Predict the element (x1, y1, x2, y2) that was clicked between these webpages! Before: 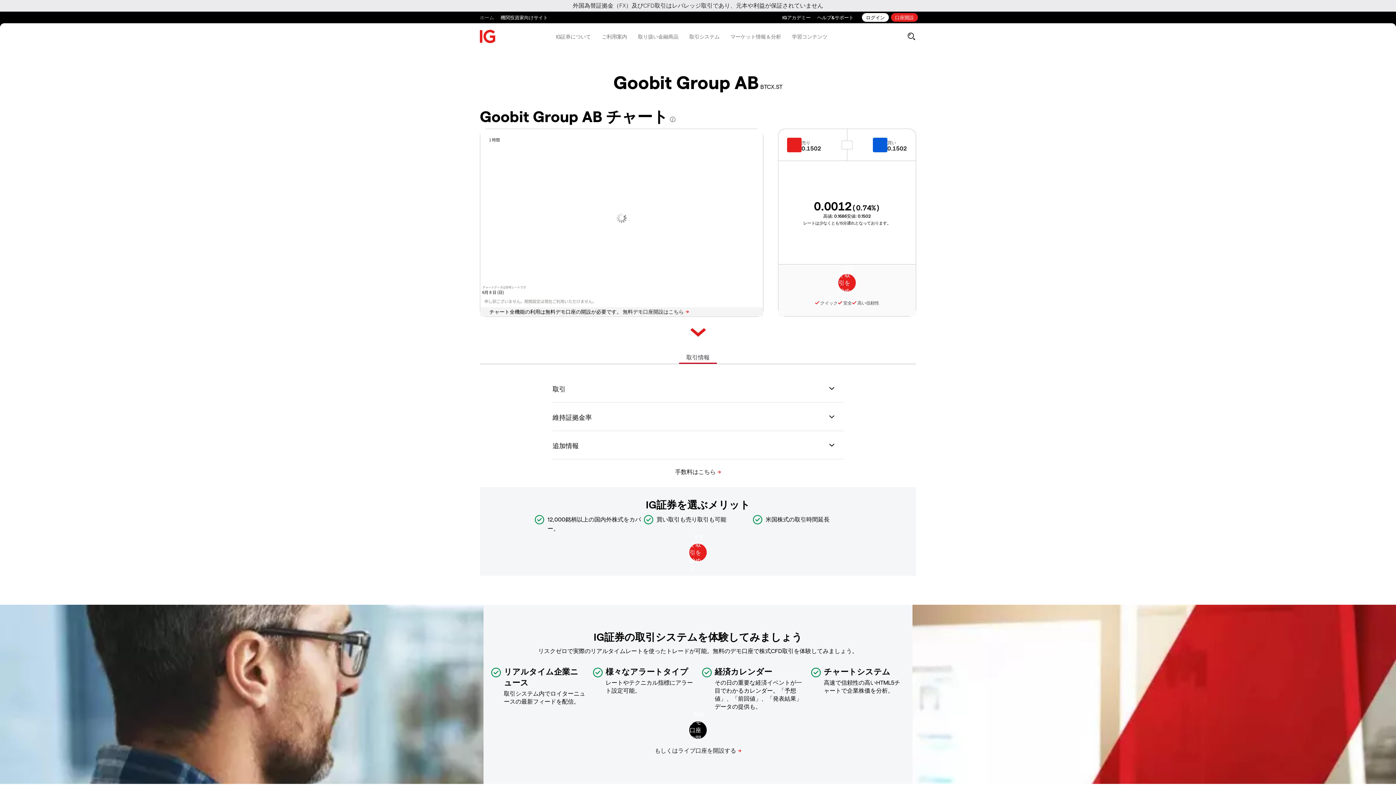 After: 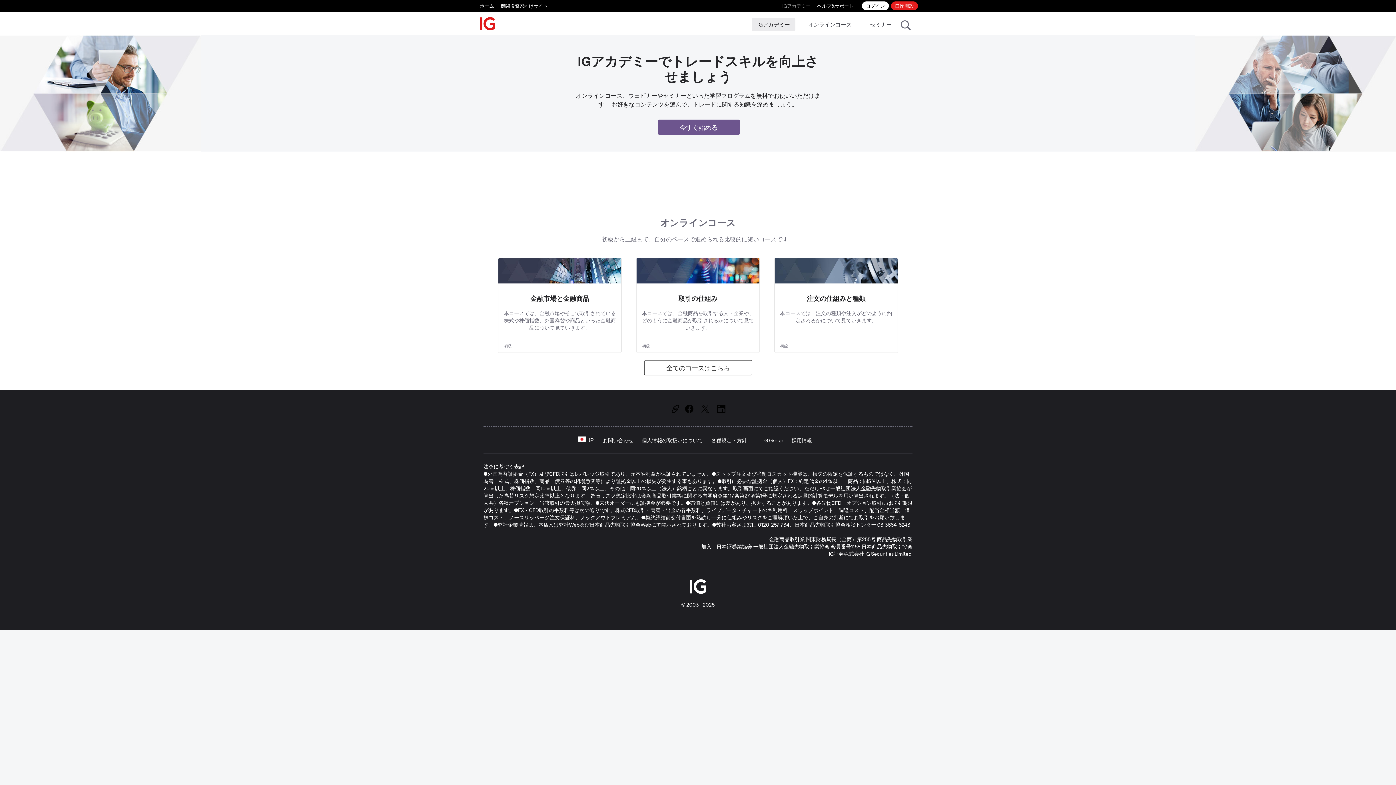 Action: label: IGアカデミー bbox: (782, 11, 810, 23)